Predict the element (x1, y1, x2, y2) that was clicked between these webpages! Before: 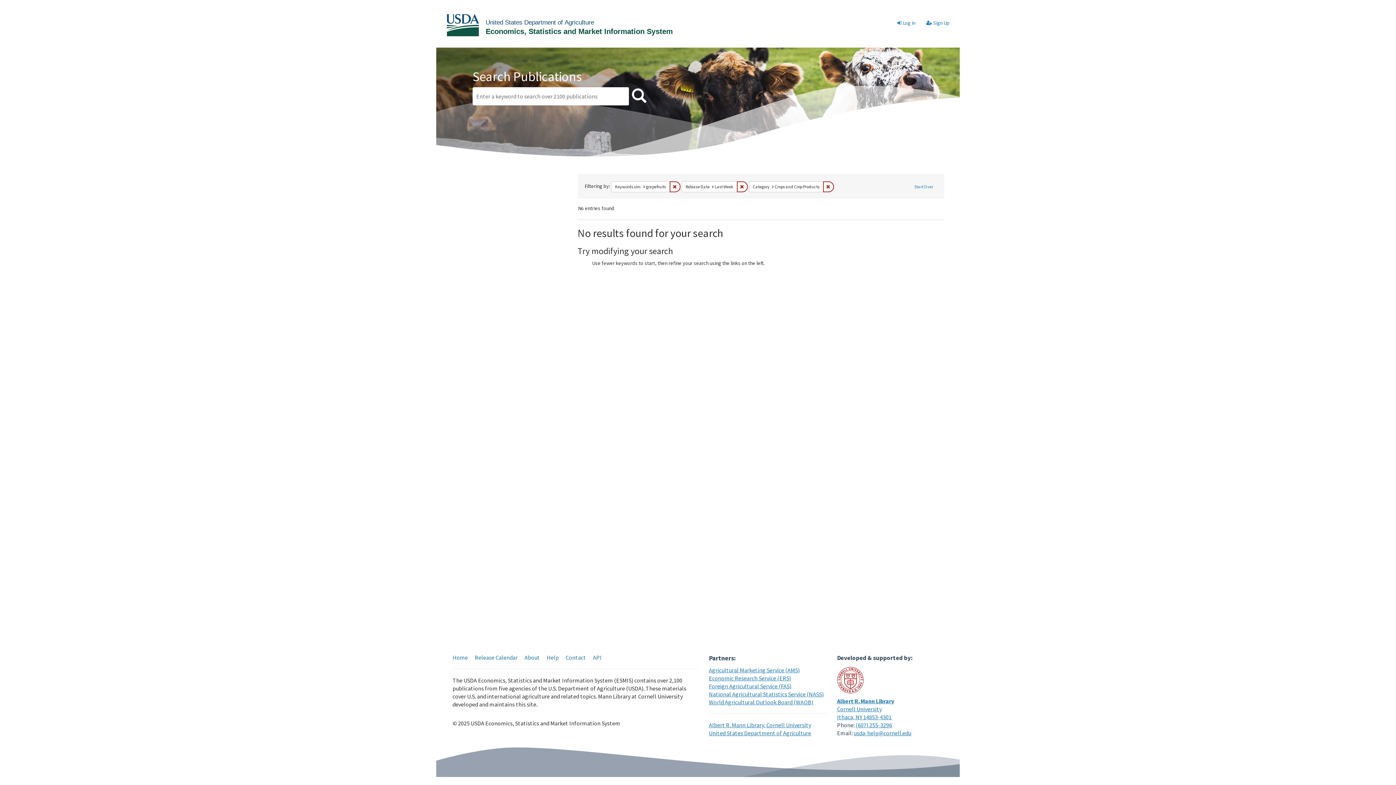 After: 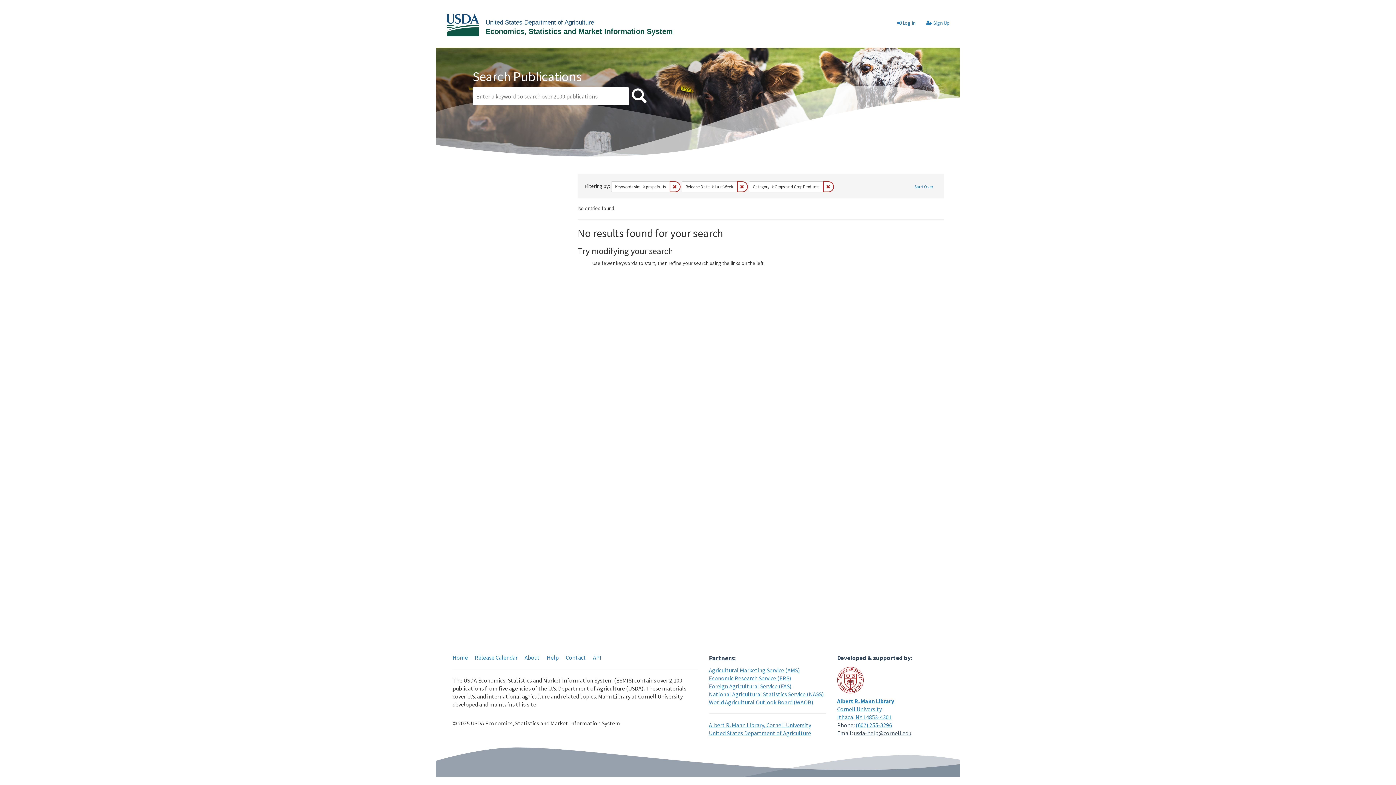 Action: label: usda-help@cornell.edu bbox: (854, 729, 911, 737)